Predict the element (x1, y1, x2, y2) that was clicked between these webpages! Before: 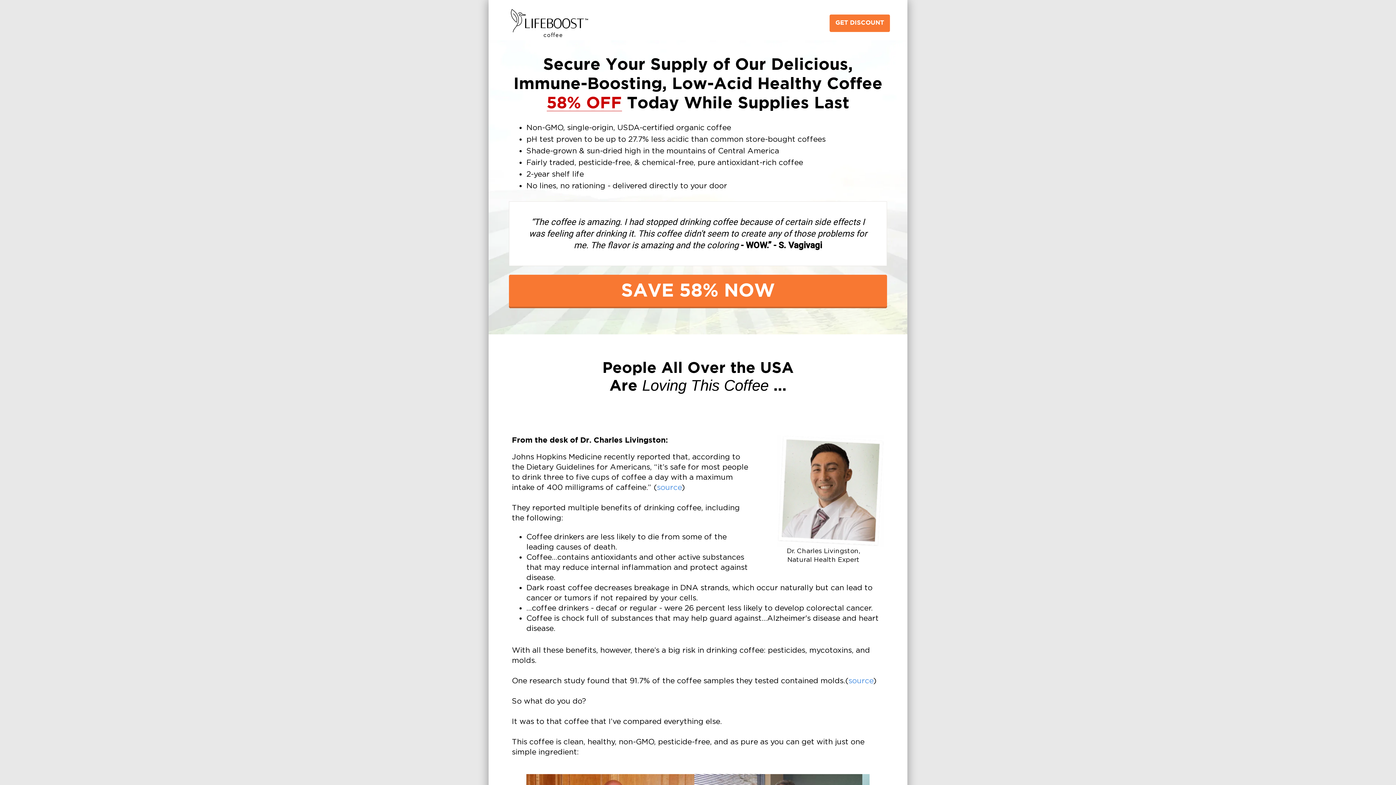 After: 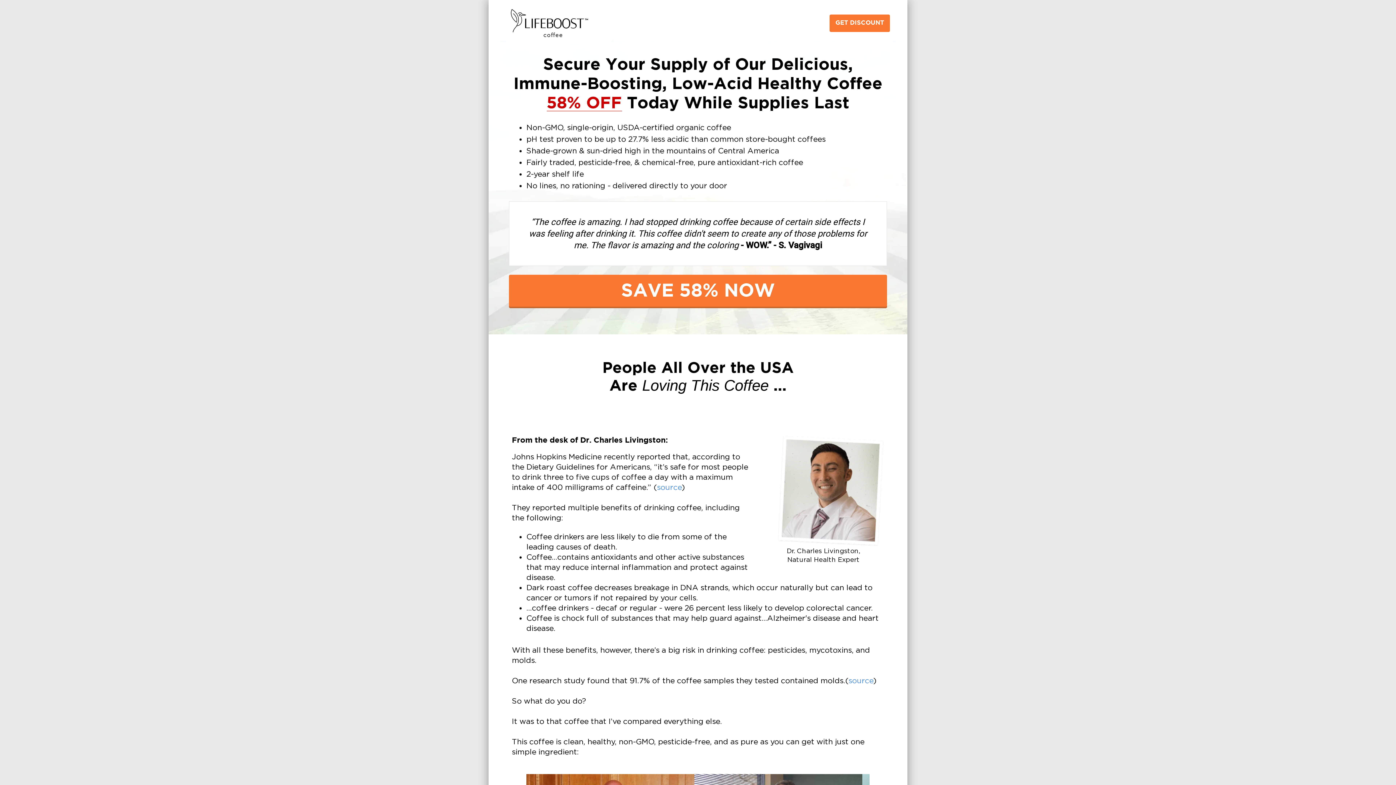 Action: label: source bbox: (657, 483, 681, 491)